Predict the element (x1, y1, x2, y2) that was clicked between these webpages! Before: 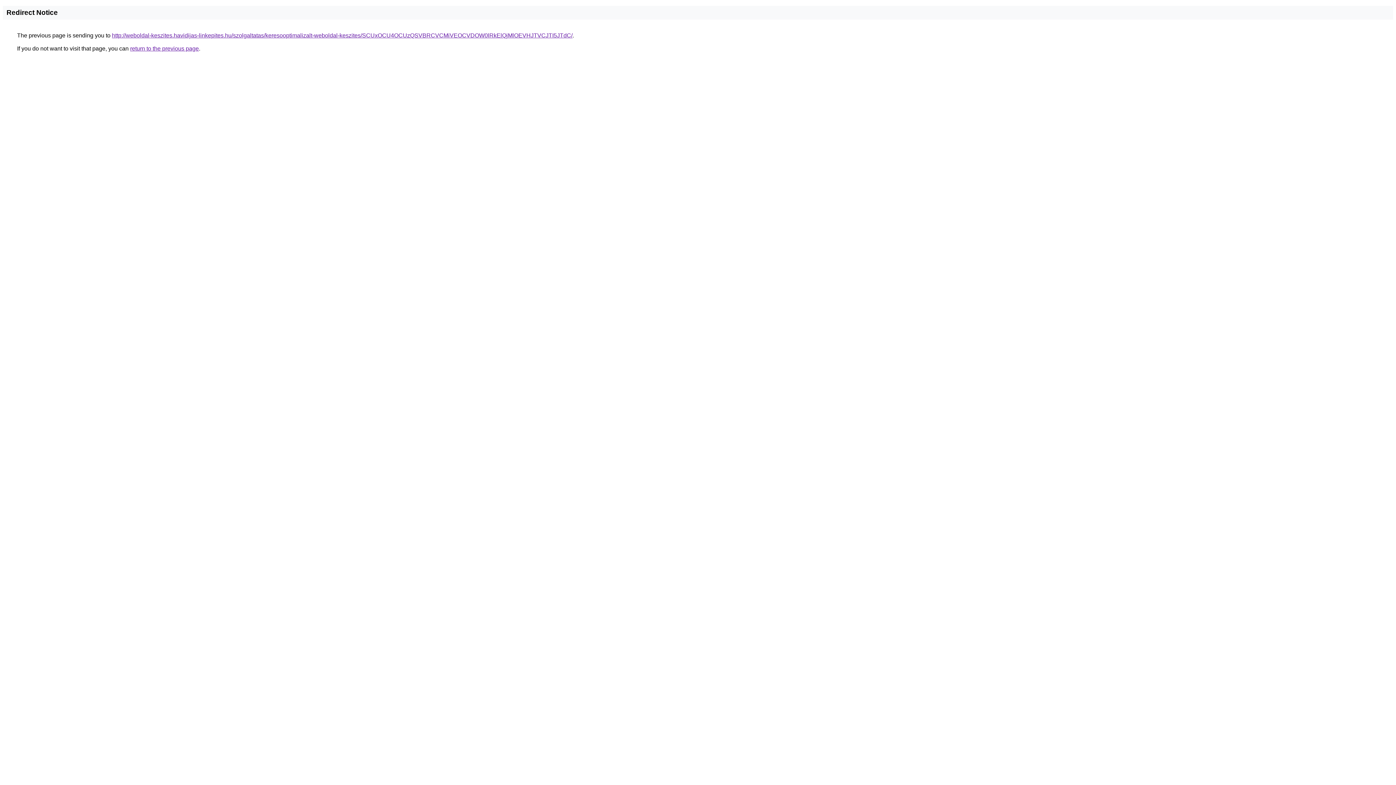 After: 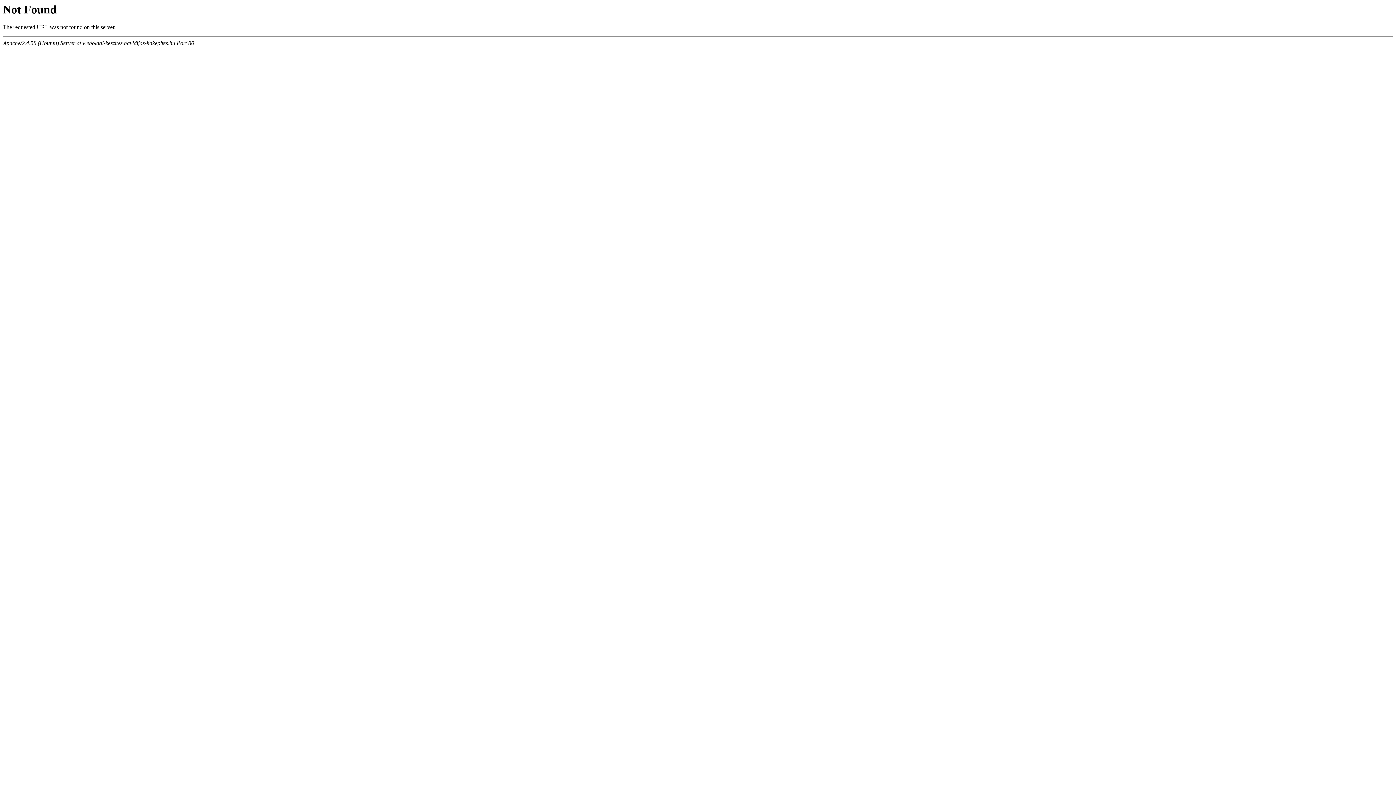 Action: bbox: (112, 32, 572, 38) label: http://weboldal-keszites.havidijas-linkepites.hu/szolgaltatas/keresooptimalizalt-weboldal-keszites/SCUxOCU4OCUzQSVBRCVCMiVEOCVDOW0lRkElQjMlOEVHJTVCJTI5JTdC/